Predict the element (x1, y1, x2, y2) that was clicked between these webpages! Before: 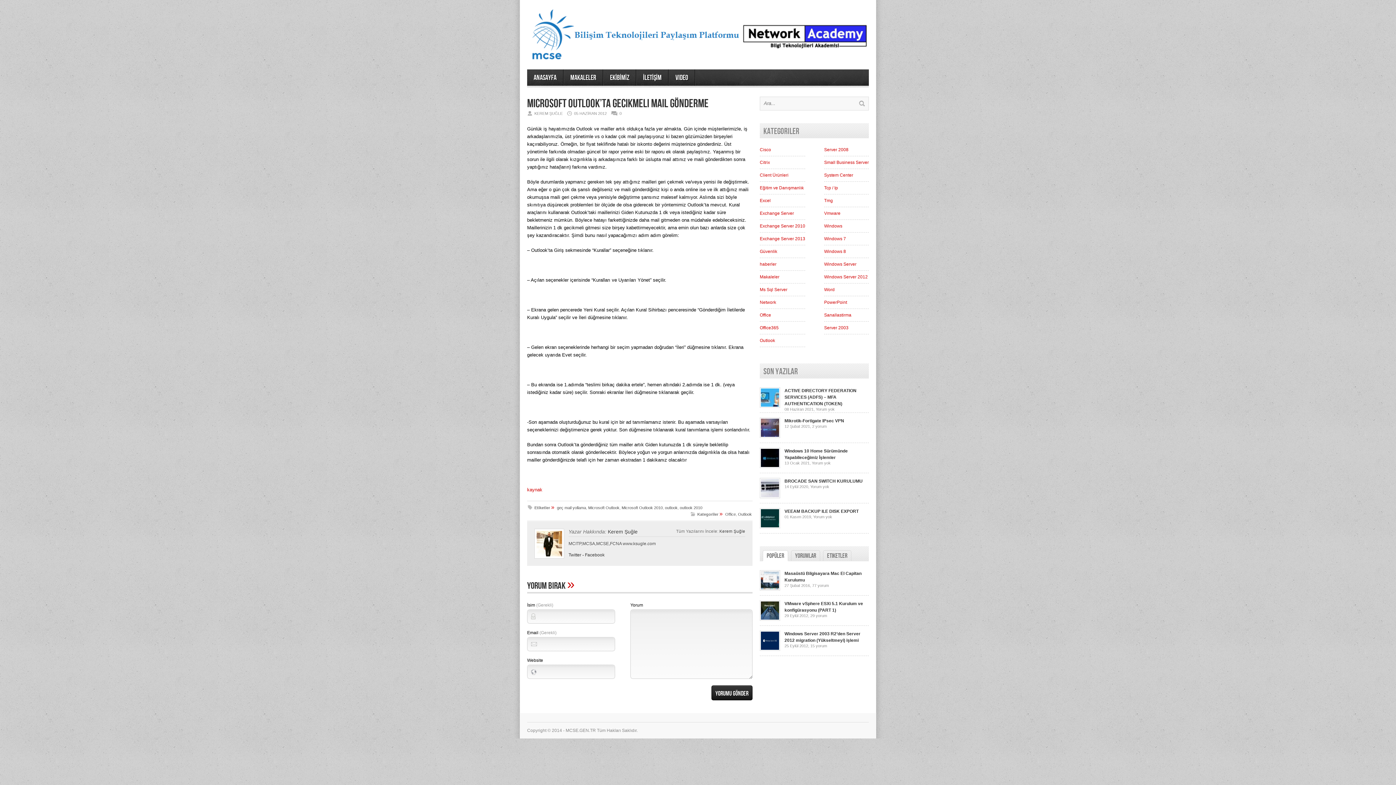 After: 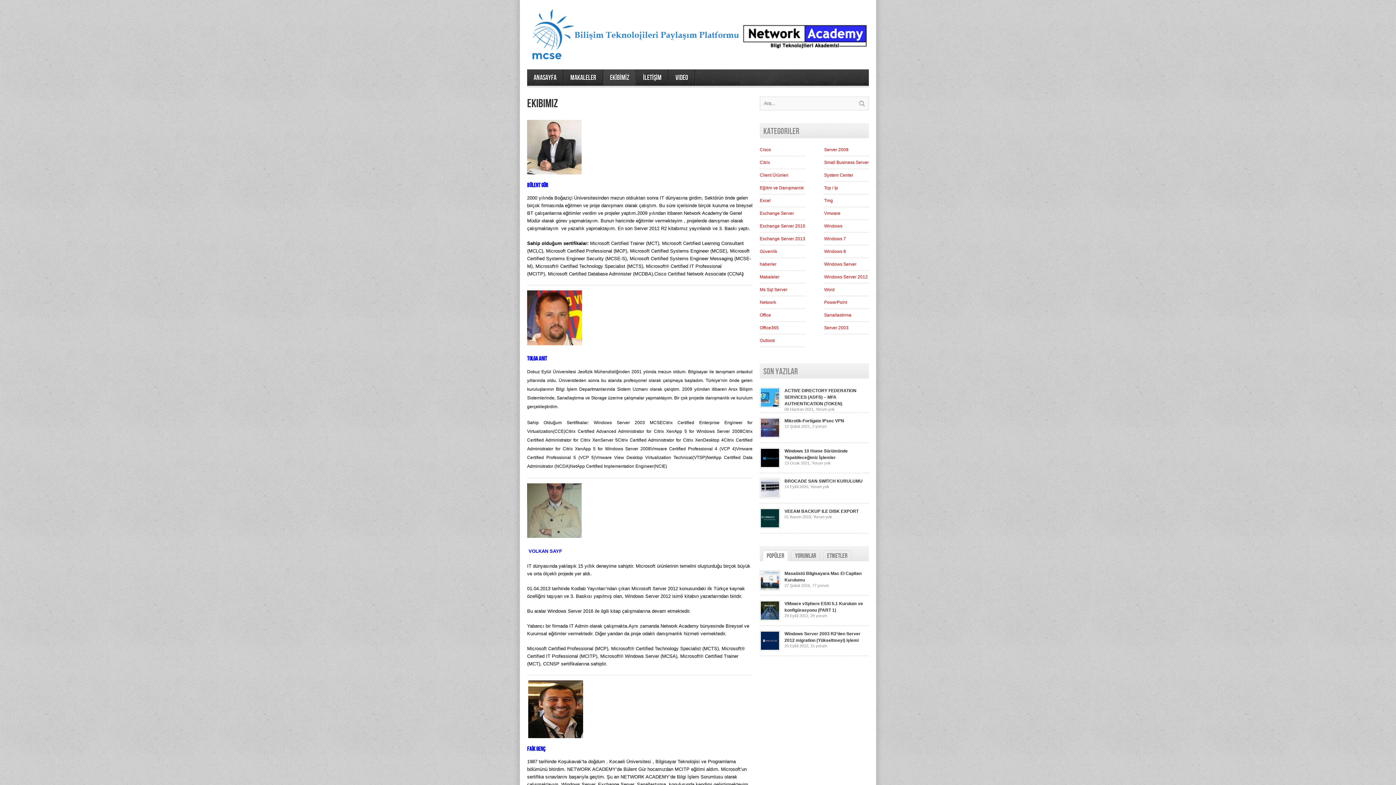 Action: label: EKİBİMİZ bbox: (603, 69, 636, 85)